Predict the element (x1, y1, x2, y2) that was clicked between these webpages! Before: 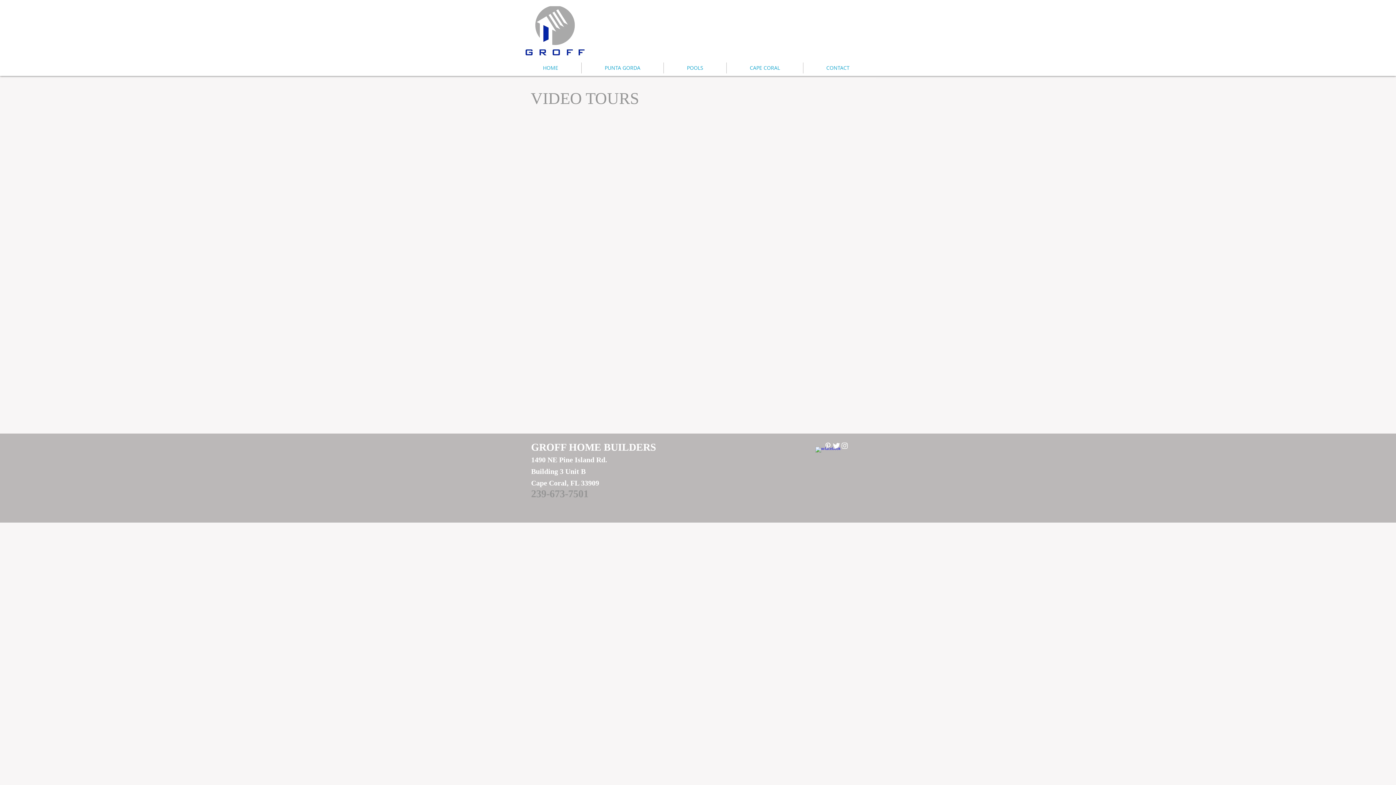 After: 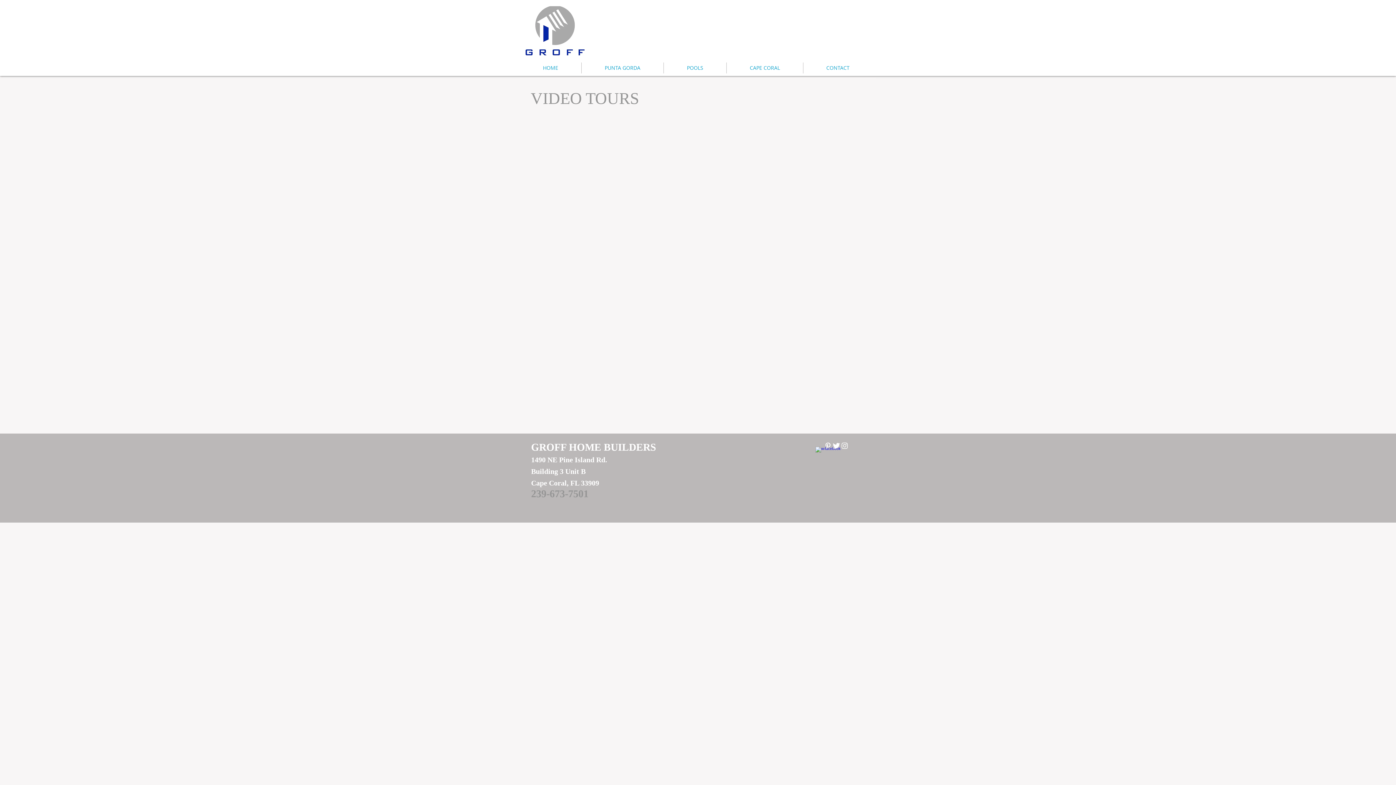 Action: bbox: (824, 441, 832, 450) label: White Pinterest Icon